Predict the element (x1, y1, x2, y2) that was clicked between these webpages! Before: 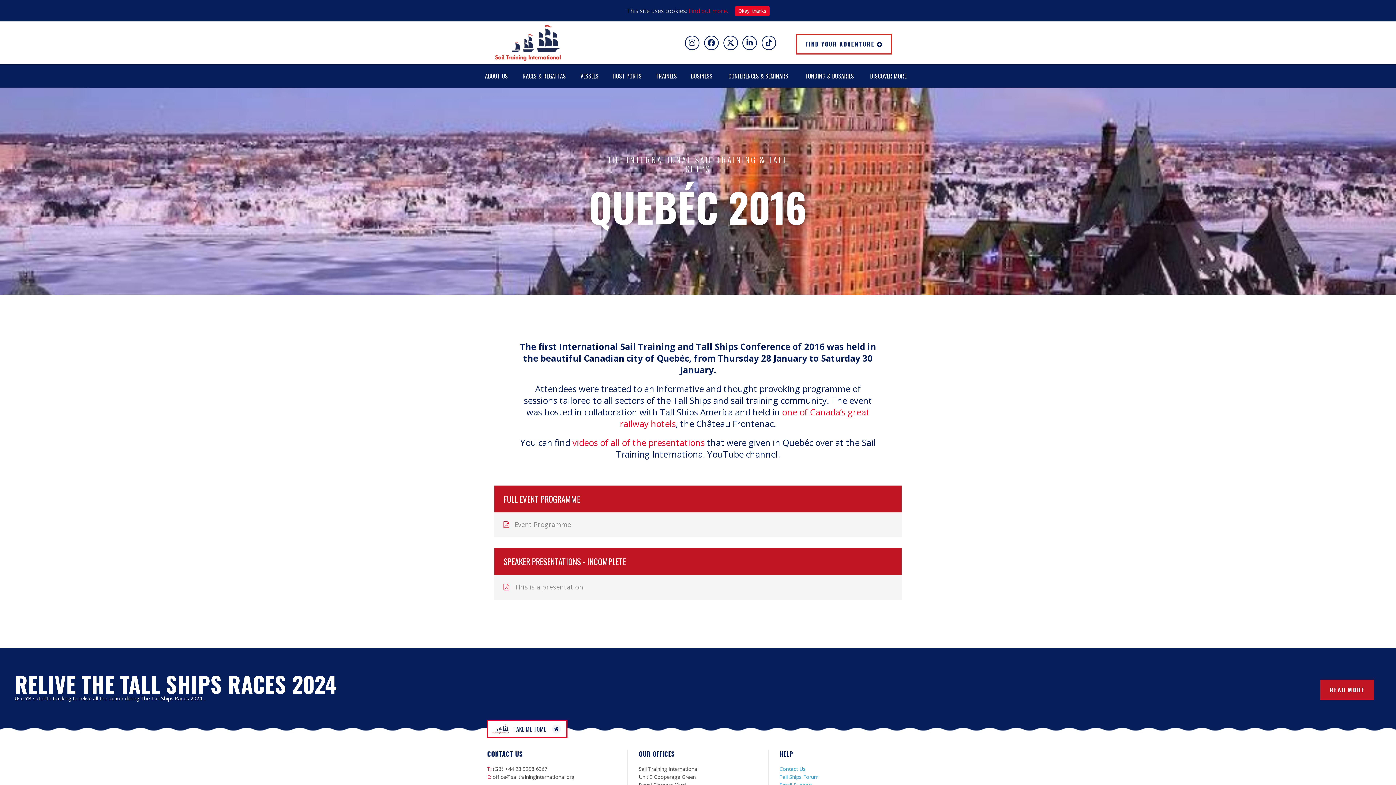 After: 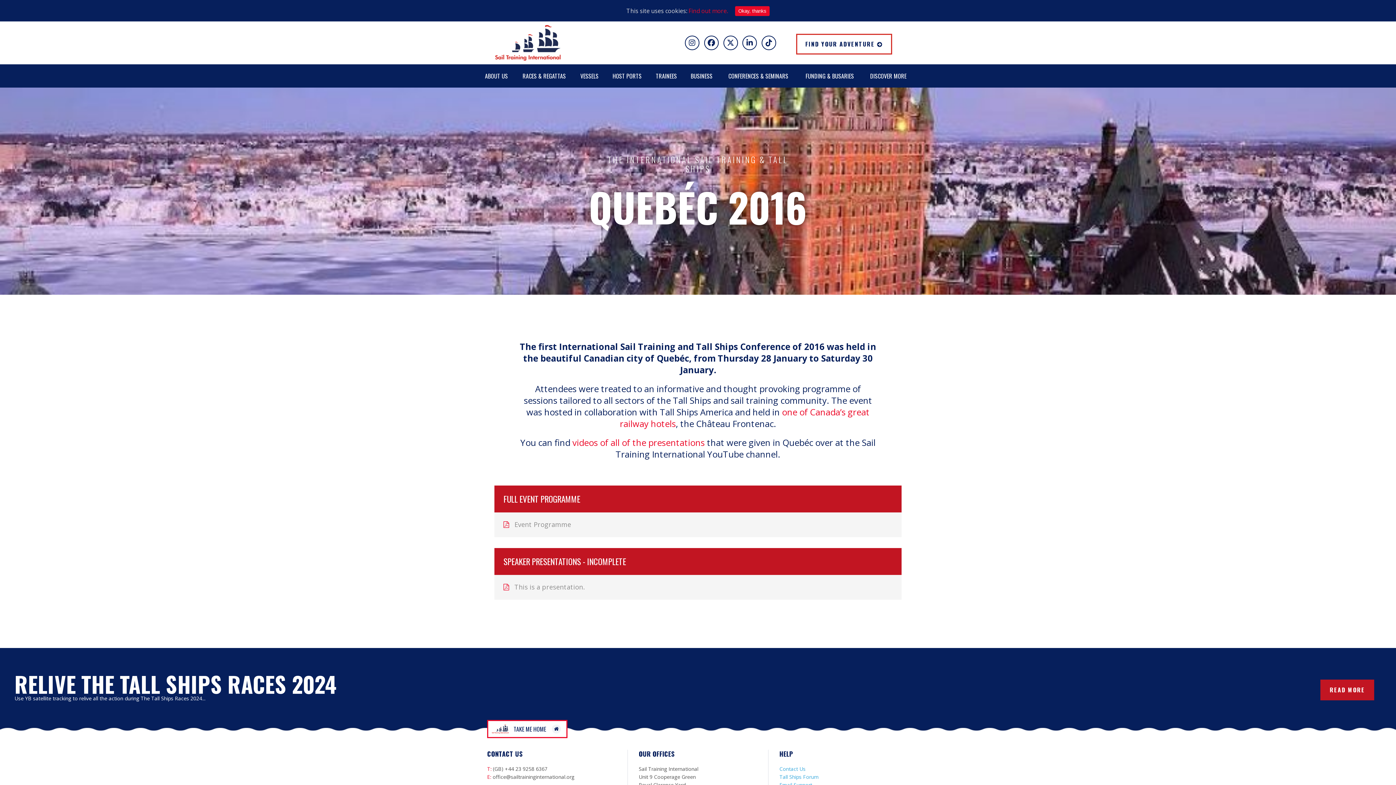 Action: bbox: (742, 35, 757, 50)